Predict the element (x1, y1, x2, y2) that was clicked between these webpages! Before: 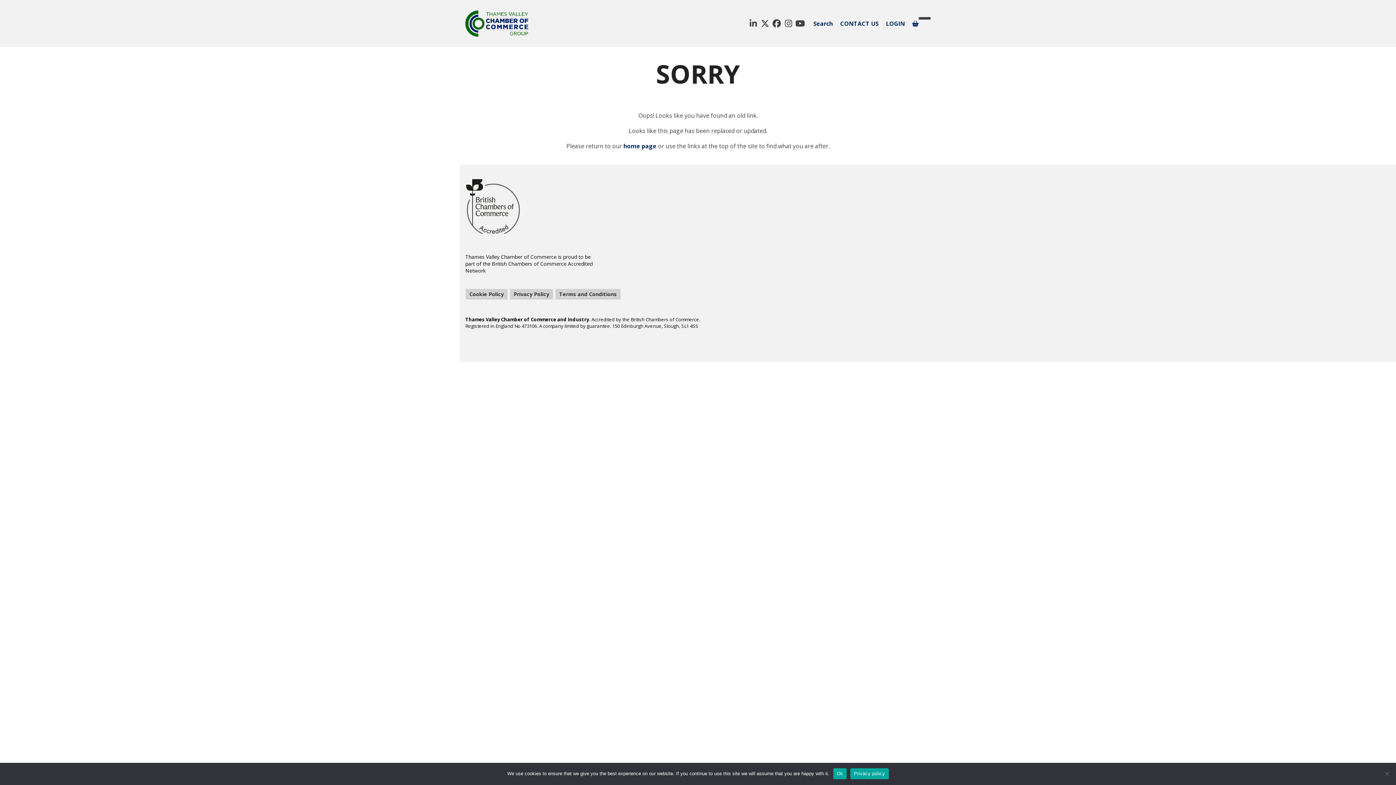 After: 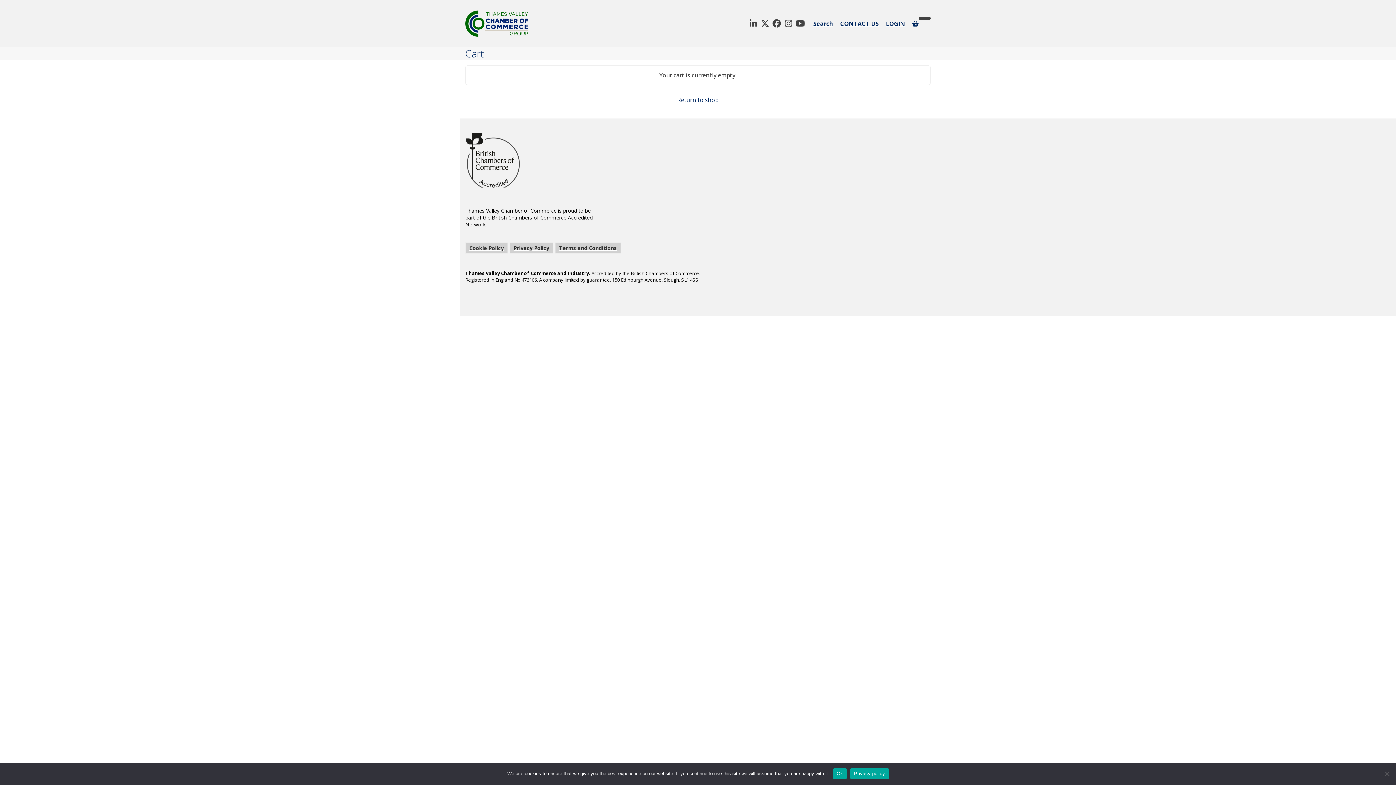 Action: bbox: (912, 19, 918, 27)